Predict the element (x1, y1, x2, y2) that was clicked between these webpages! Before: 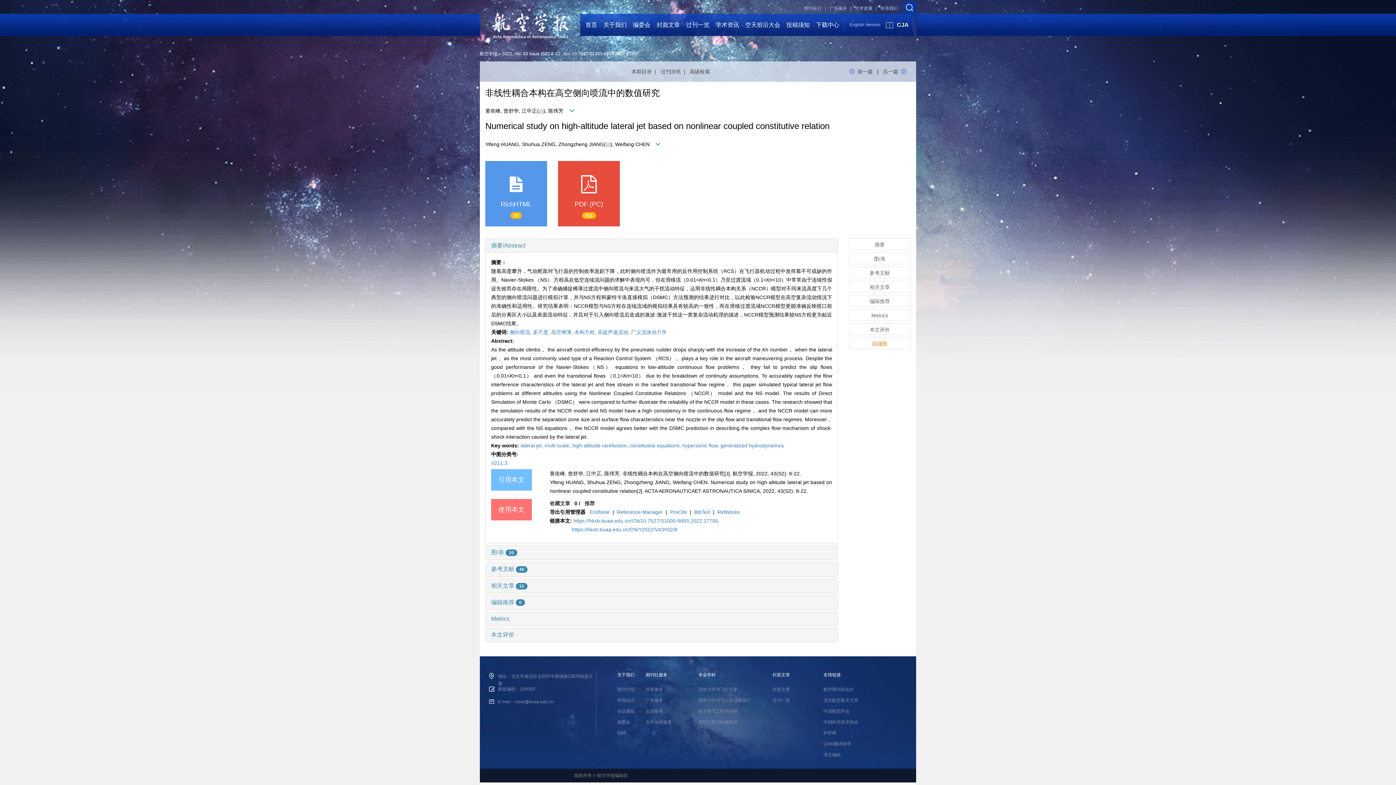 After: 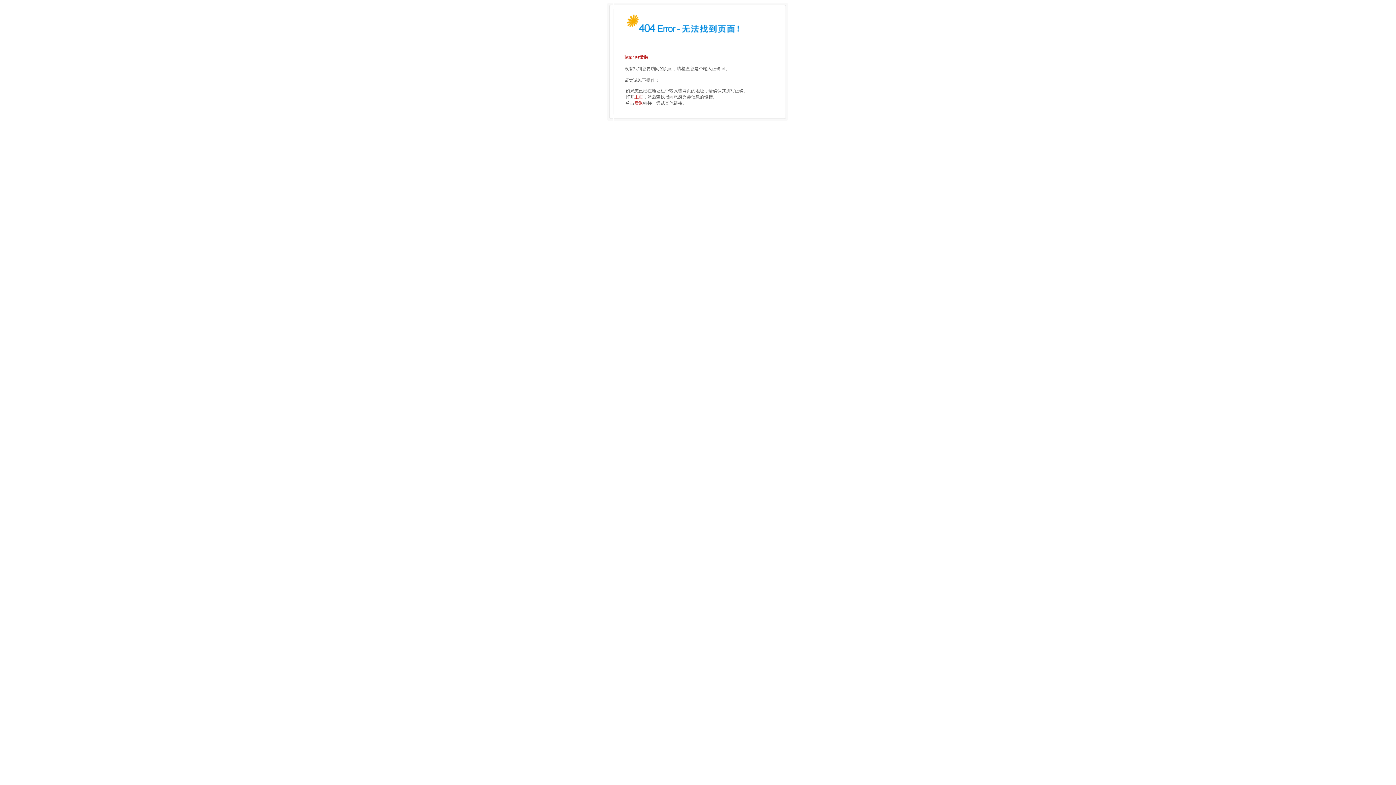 Action: label: 高级检索 bbox: (689, 68, 710, 74)